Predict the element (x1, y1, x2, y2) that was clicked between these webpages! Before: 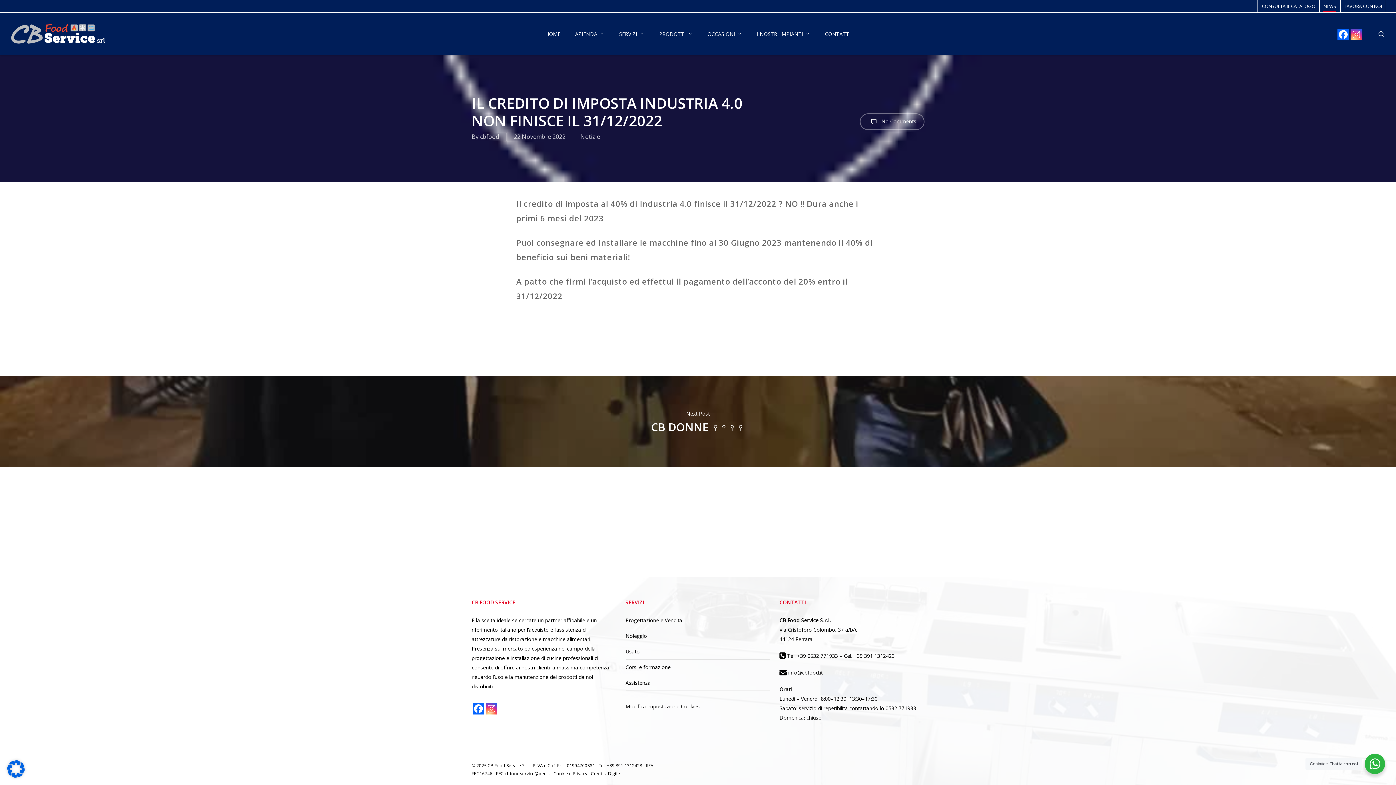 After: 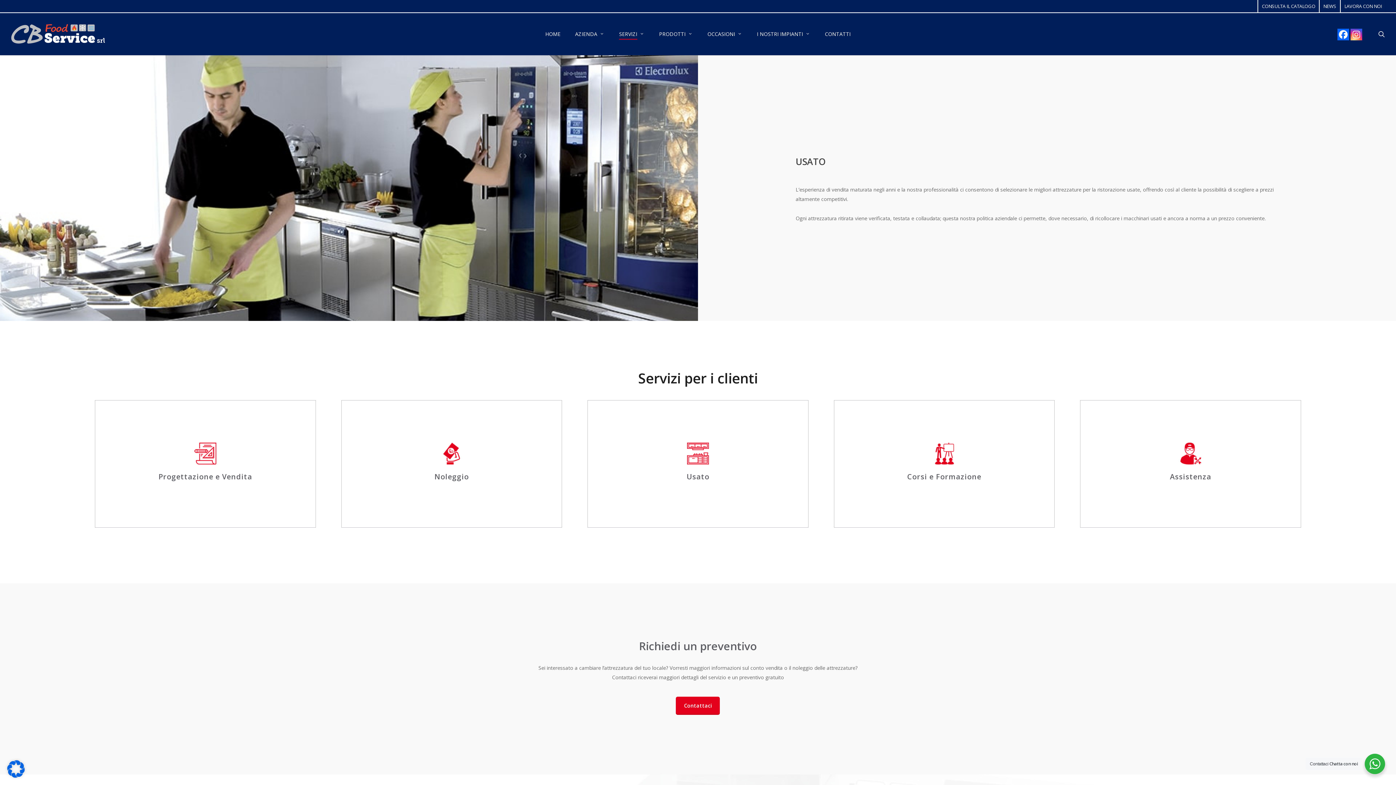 Action: bbox: (625, 644, 770, 659) label: Usato